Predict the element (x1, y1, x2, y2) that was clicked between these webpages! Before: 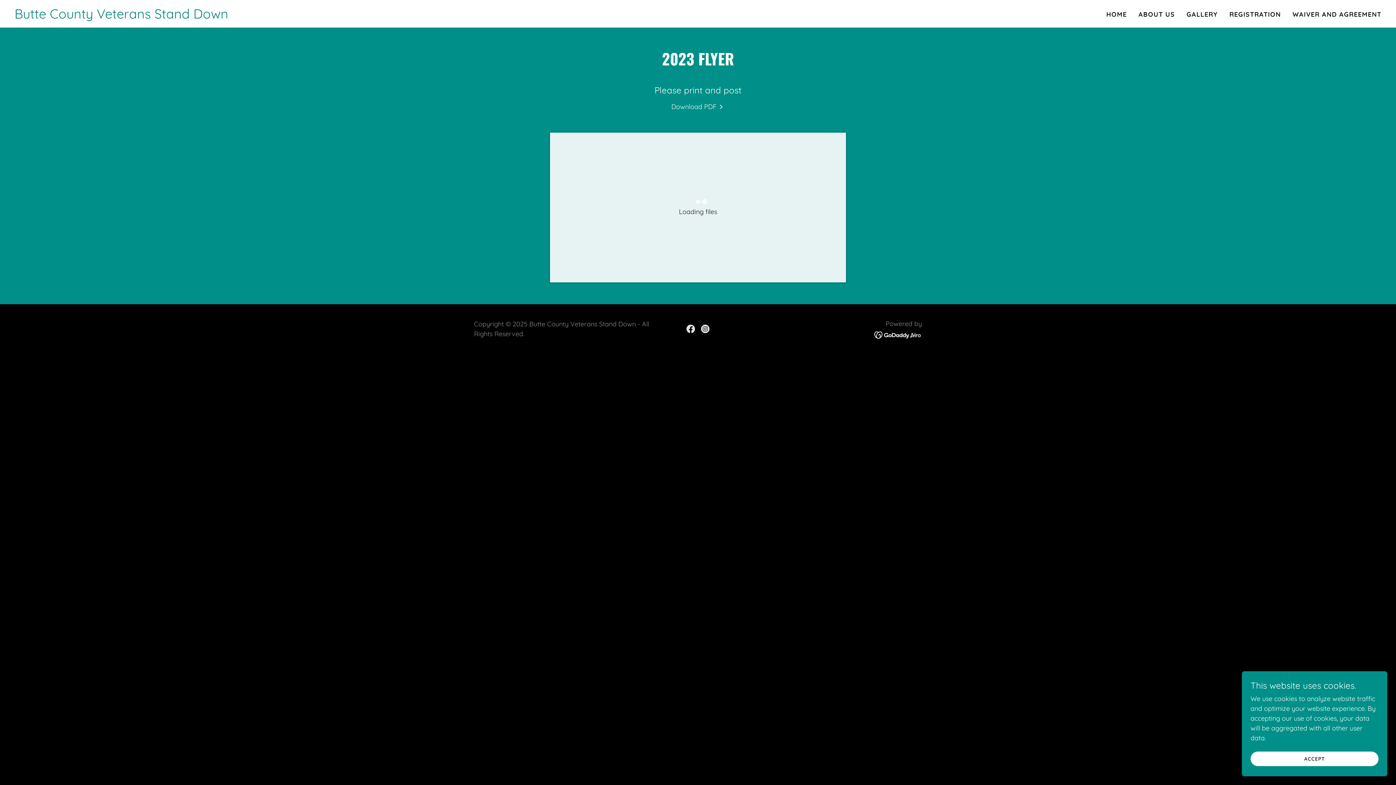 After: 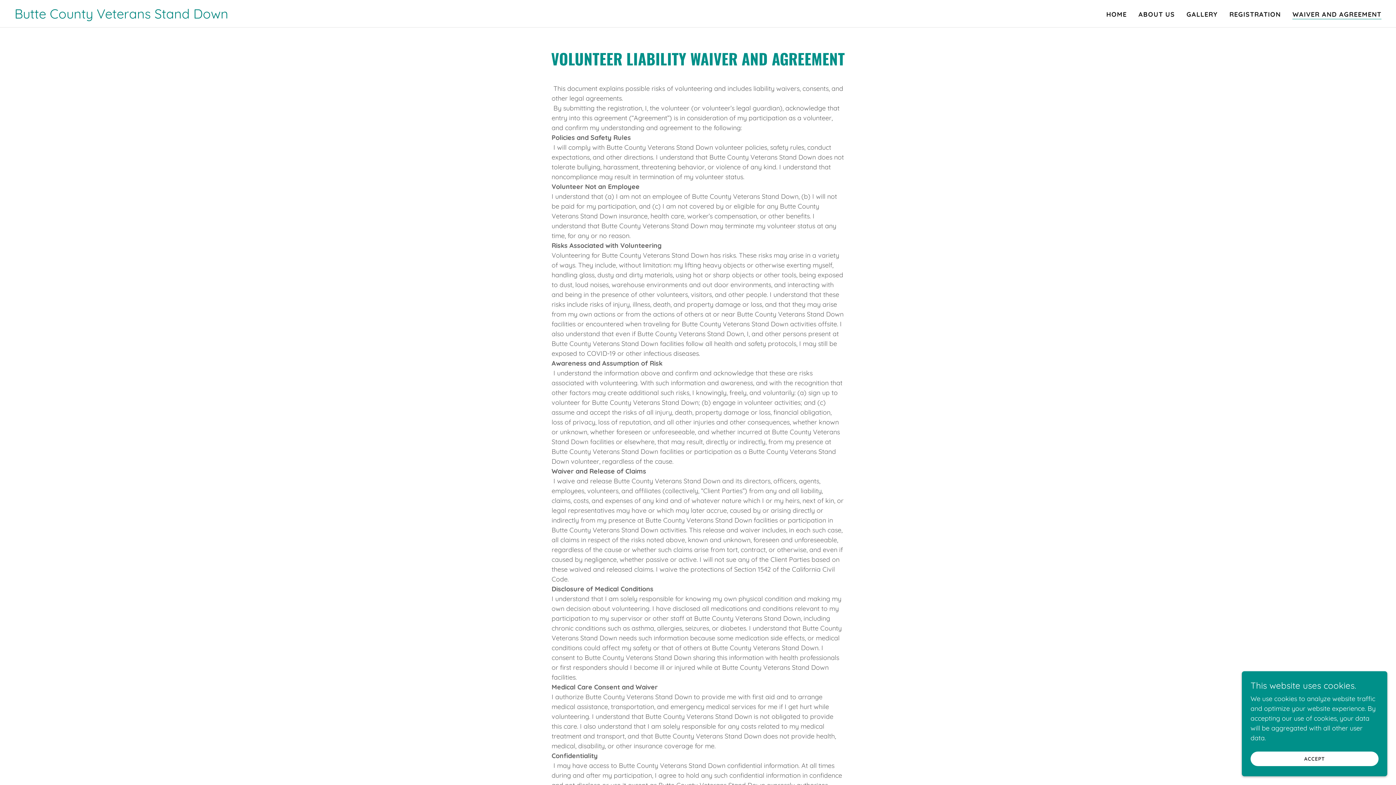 Action: label: WAIVER AND AGREEMENT bbox: (1290, 8, 1384, 21)